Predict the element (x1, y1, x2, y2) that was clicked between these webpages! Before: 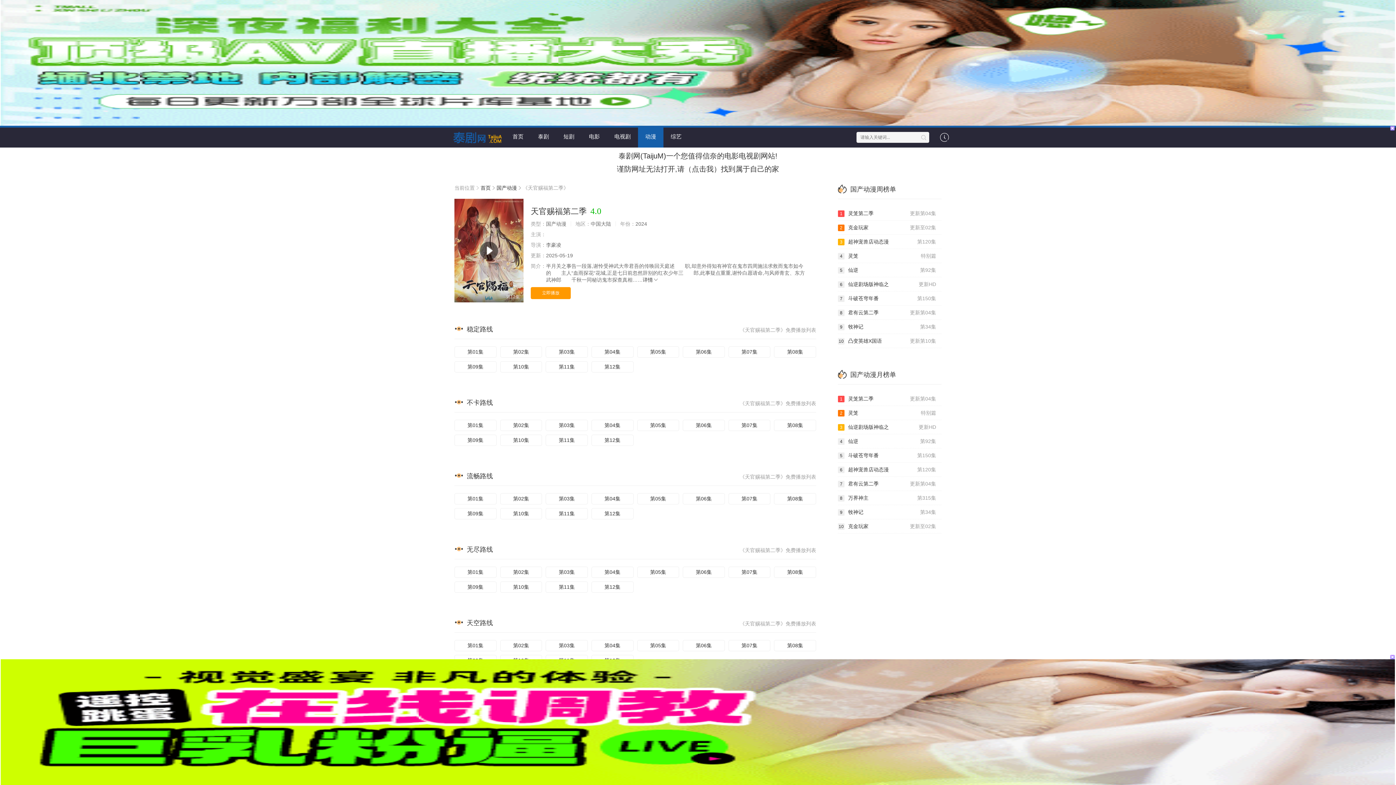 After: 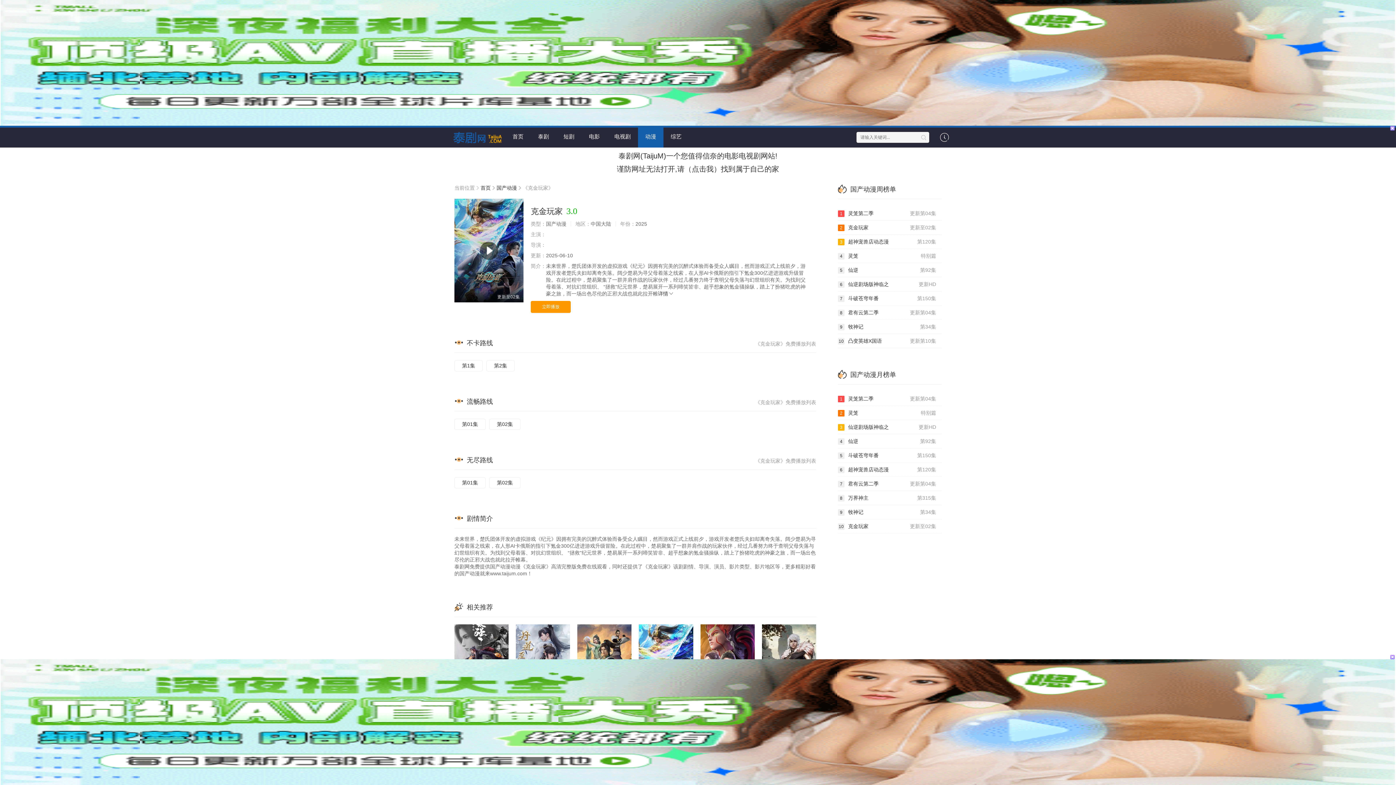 Action: label: 更新至02集
10克金玩家 bbox: (838, 519, 941, 533)